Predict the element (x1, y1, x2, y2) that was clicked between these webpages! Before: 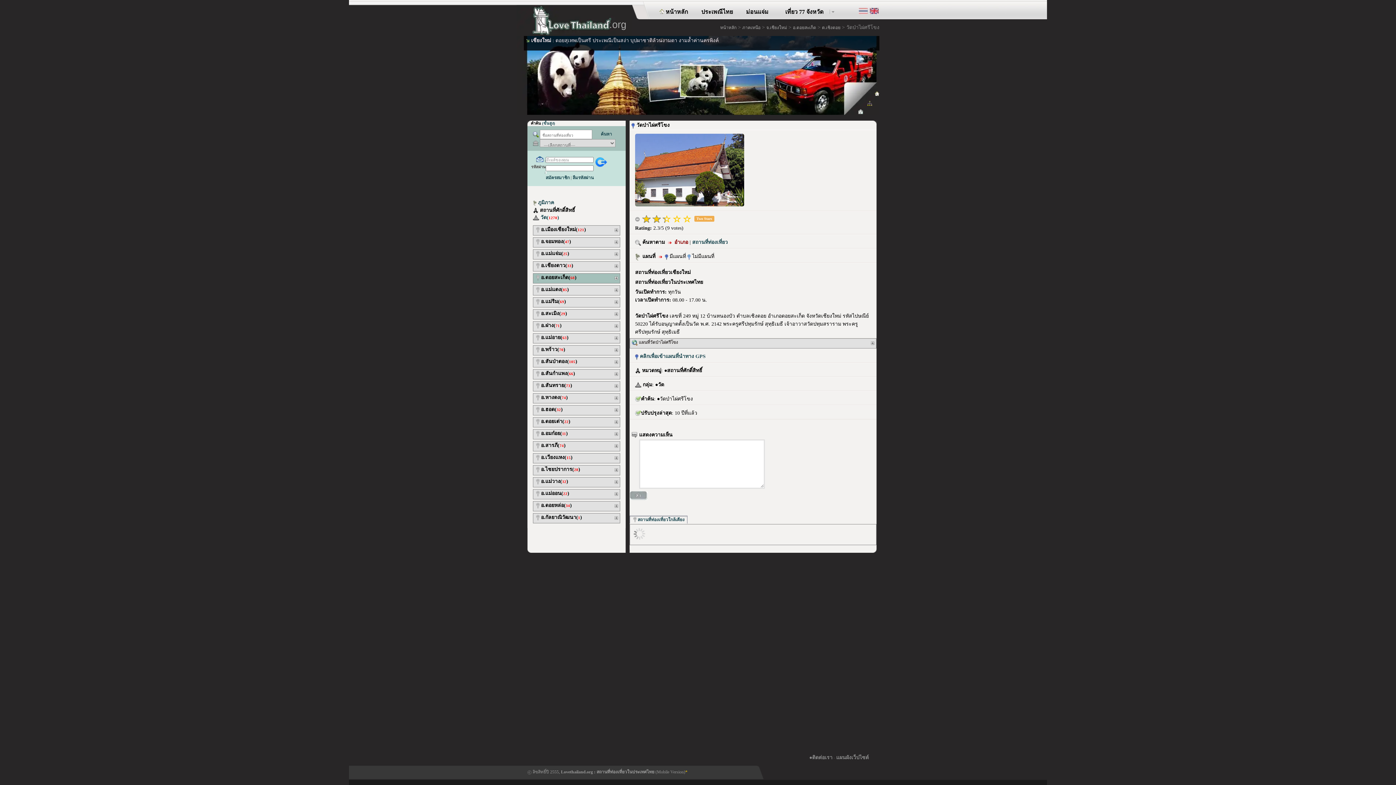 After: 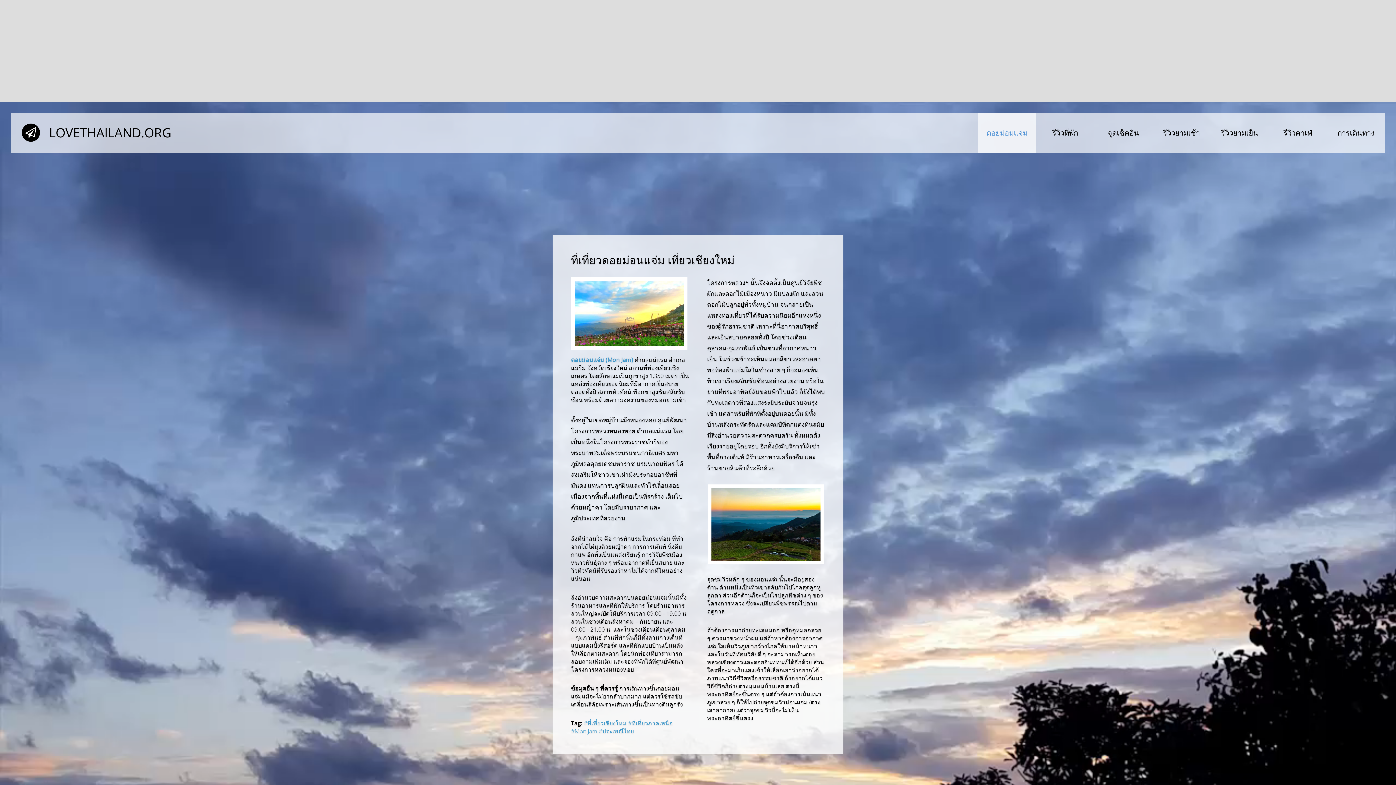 Action: label: ม่อนแจ่ม bbox: (742, 7, 772, 16)